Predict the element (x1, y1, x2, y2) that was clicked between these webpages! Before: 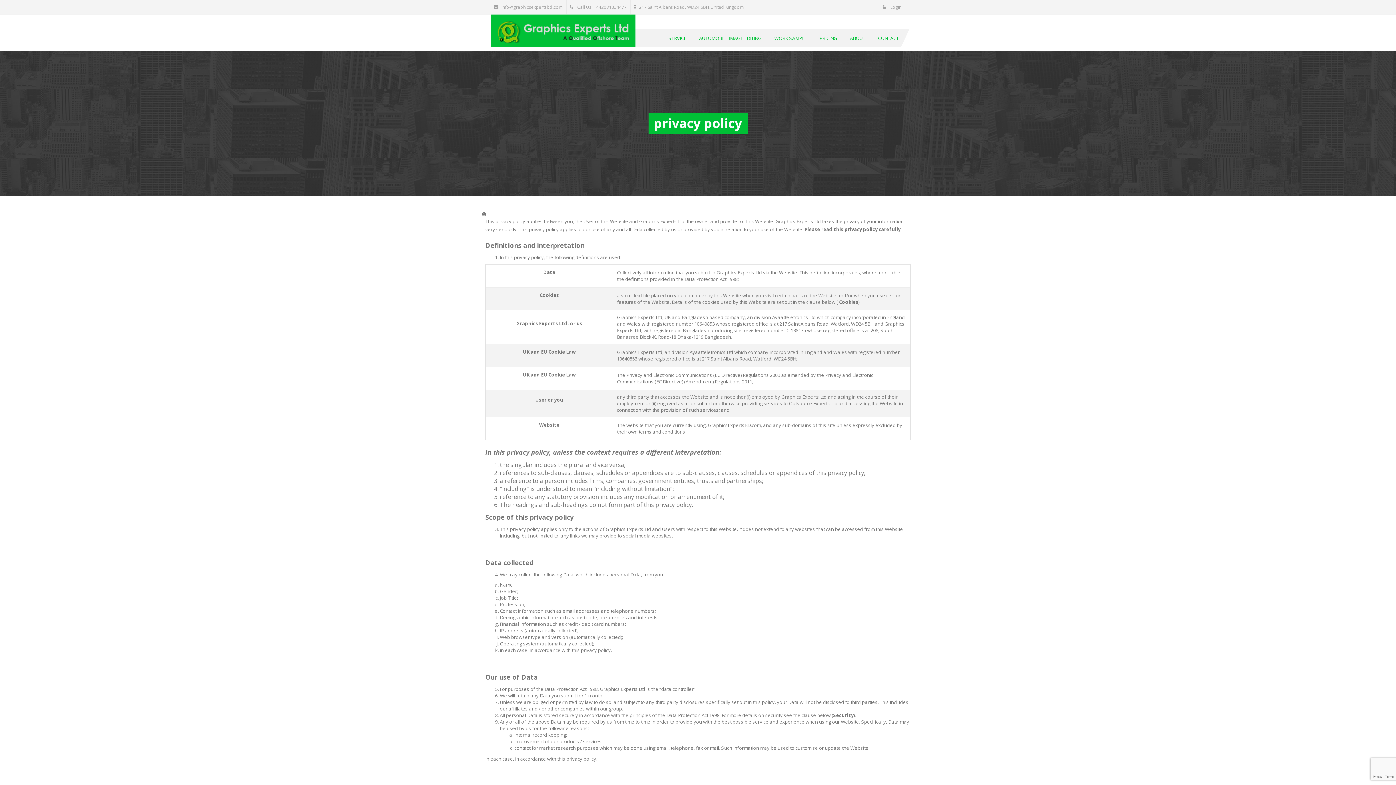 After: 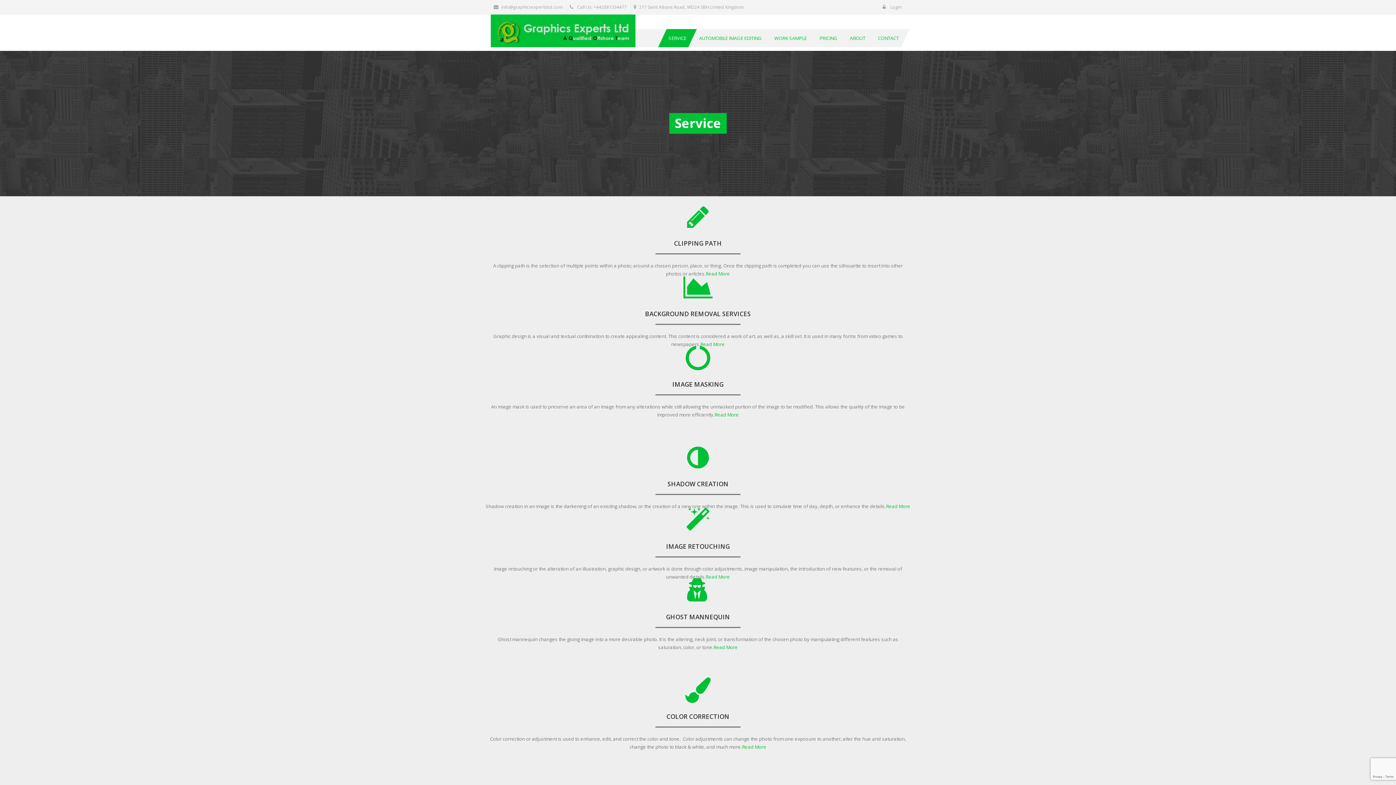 Action: bbox: (658, 29, 696, 47) label: SERVICE